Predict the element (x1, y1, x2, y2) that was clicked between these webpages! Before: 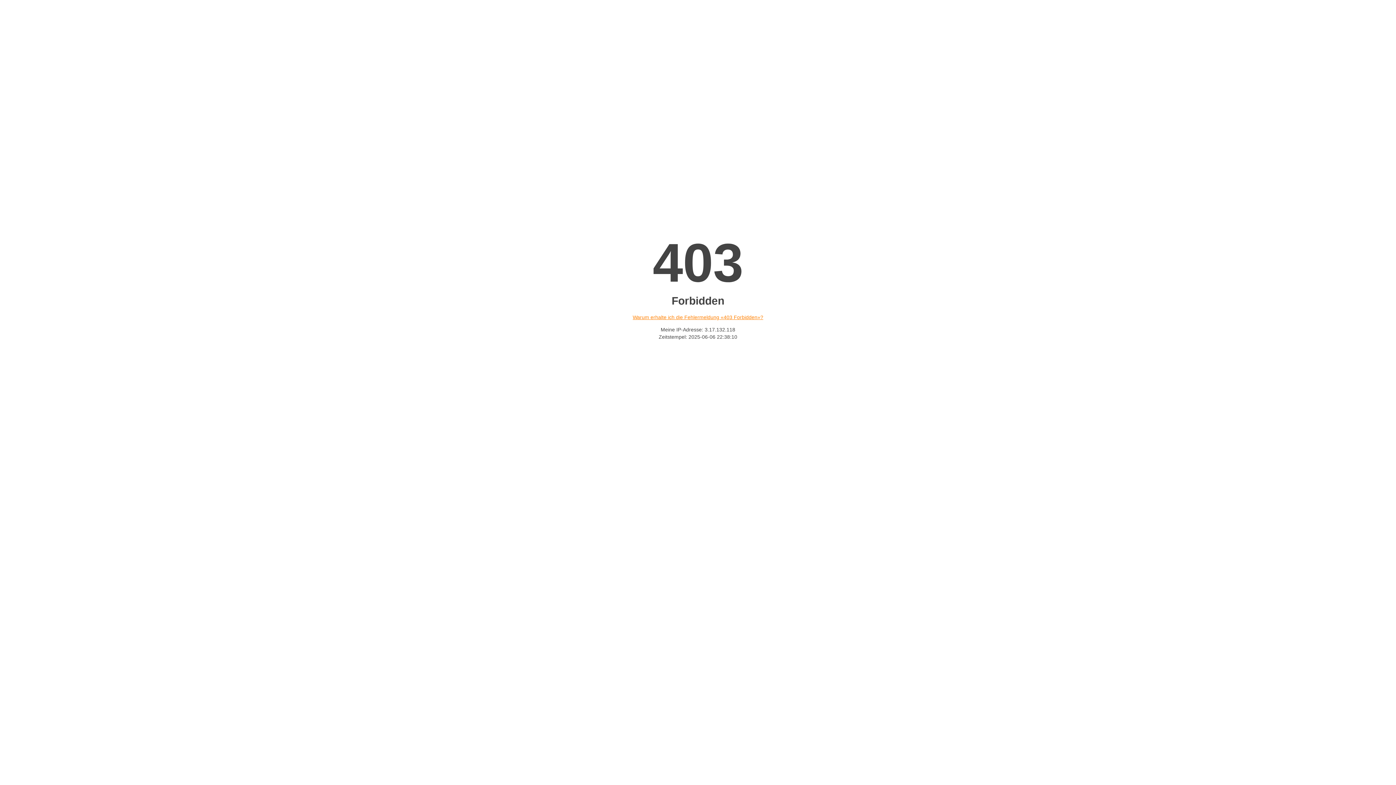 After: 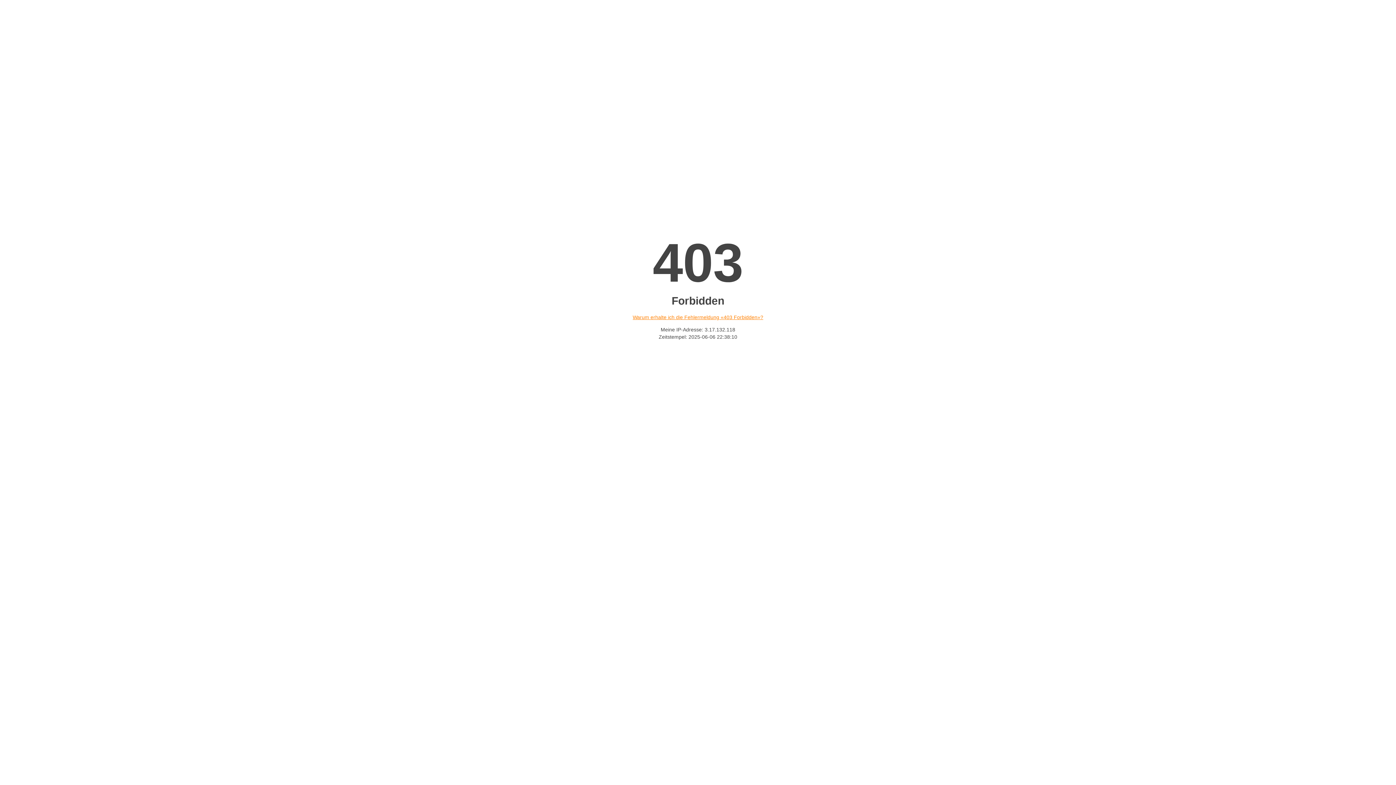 Action: bbox: (632, 314, 763, 320) label: Warum erhalte ich die Fehlermeldung «403 Forbidden»?